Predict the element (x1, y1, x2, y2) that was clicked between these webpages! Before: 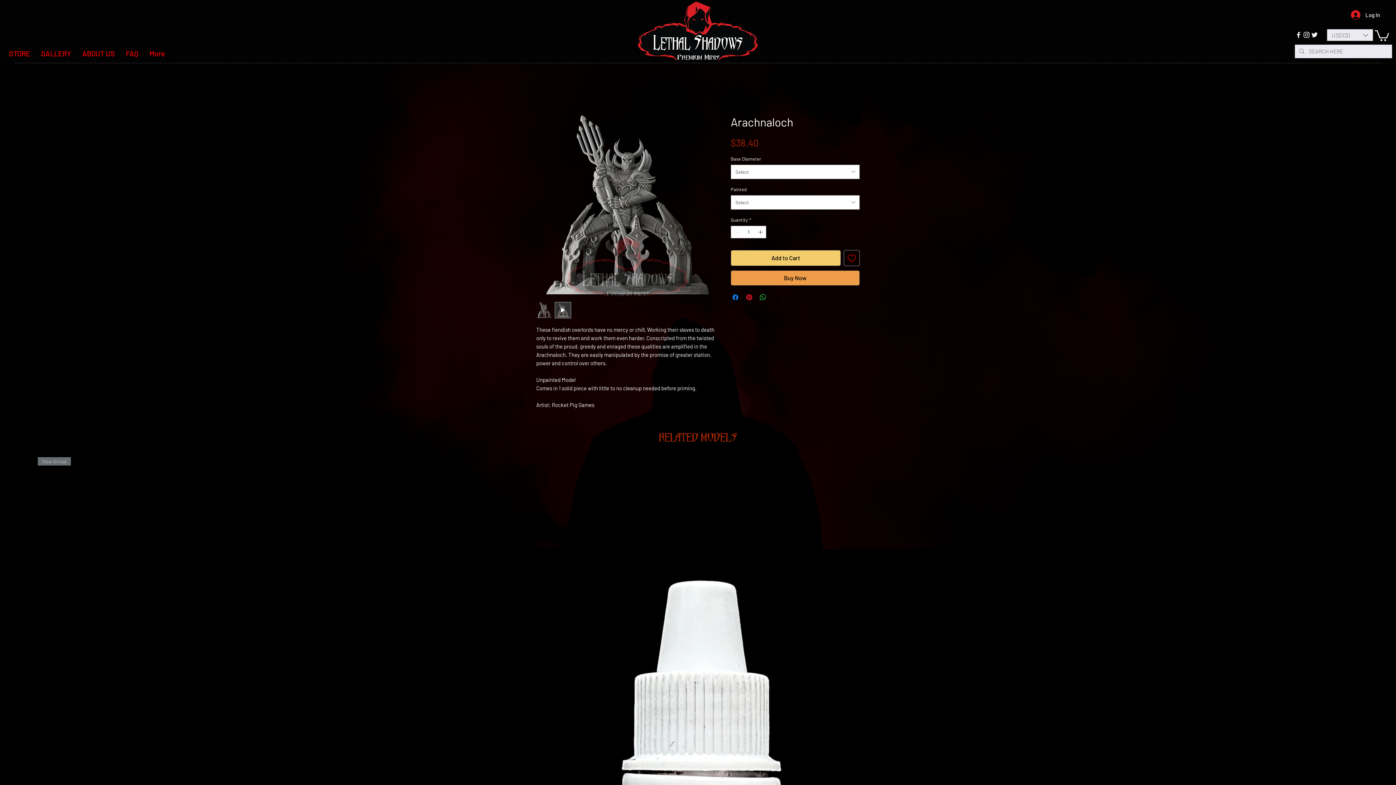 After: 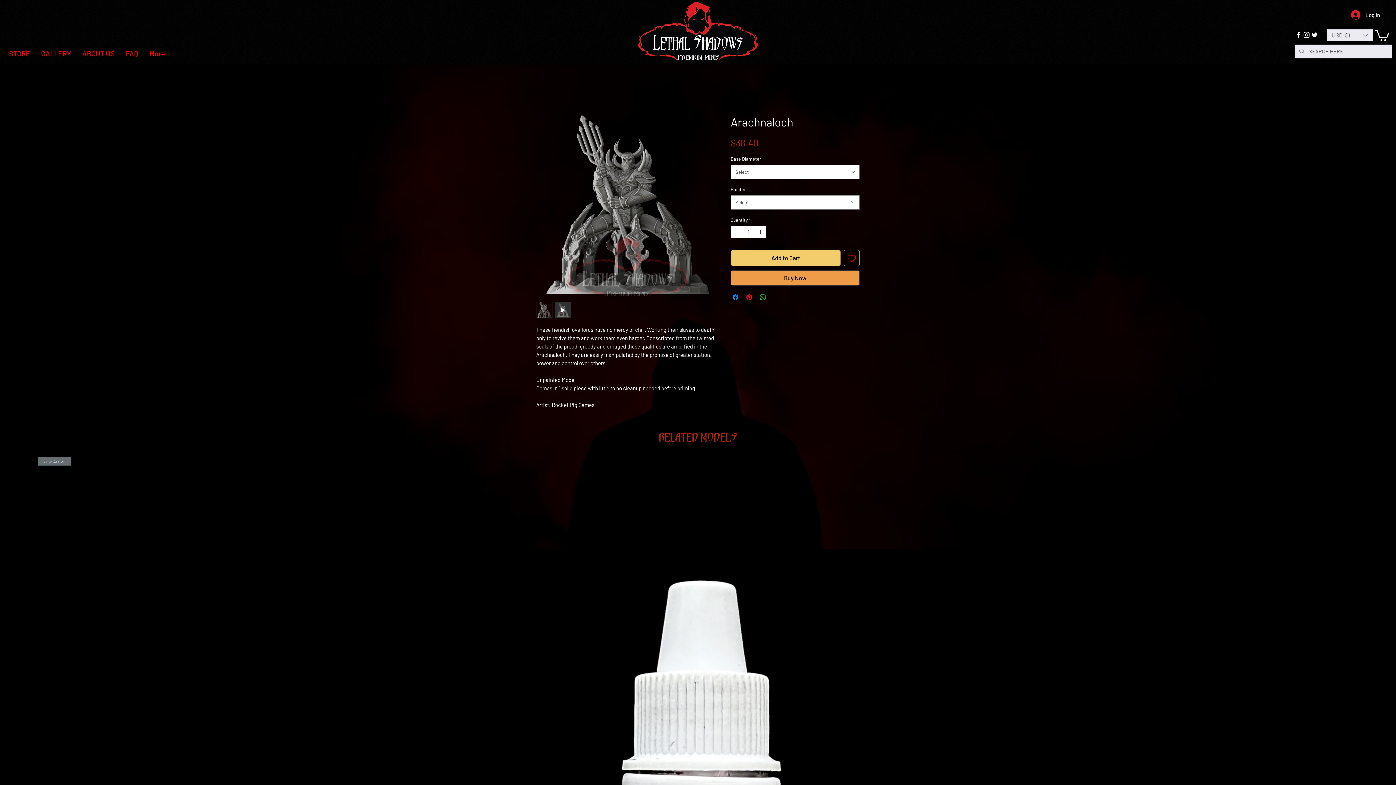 Action: bbox: (772, 293, 781, 301) label: Share on X